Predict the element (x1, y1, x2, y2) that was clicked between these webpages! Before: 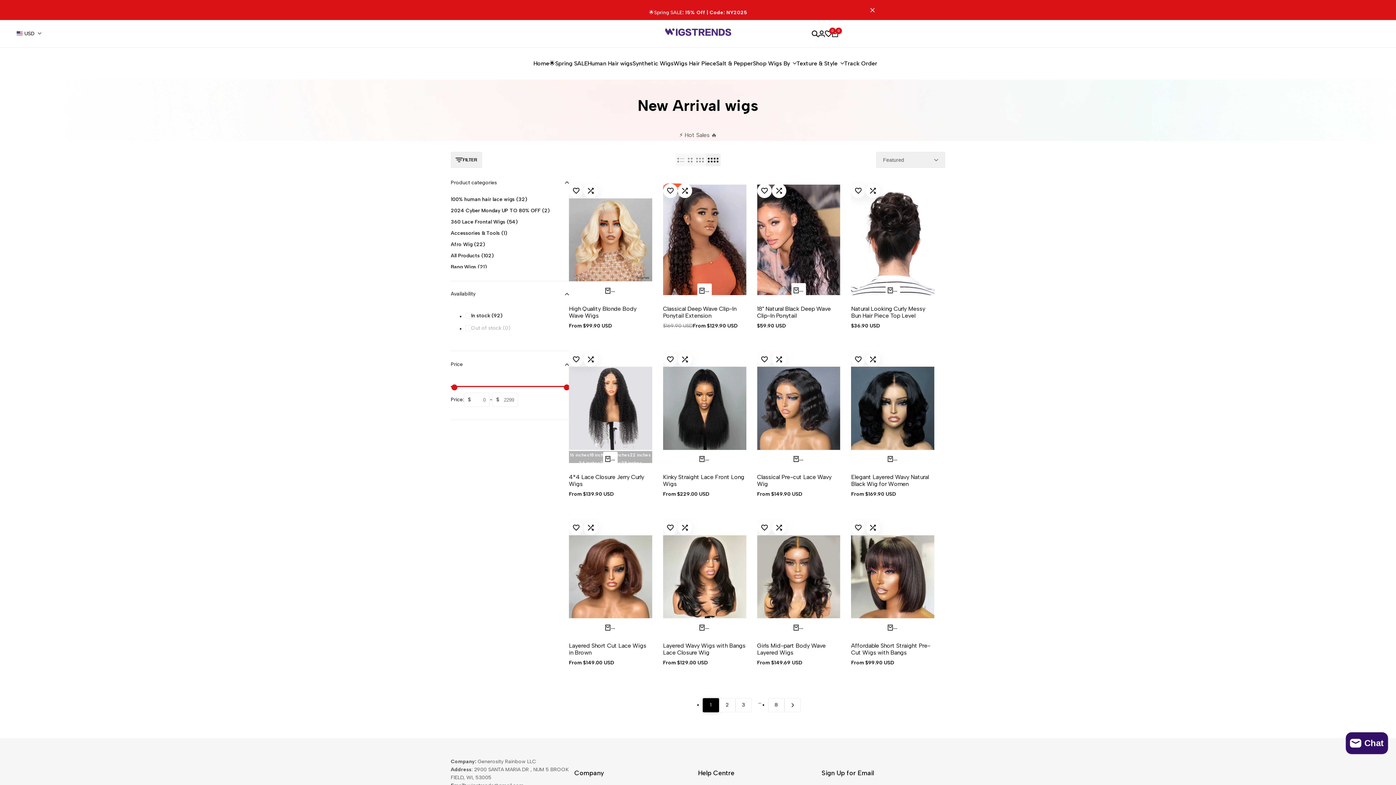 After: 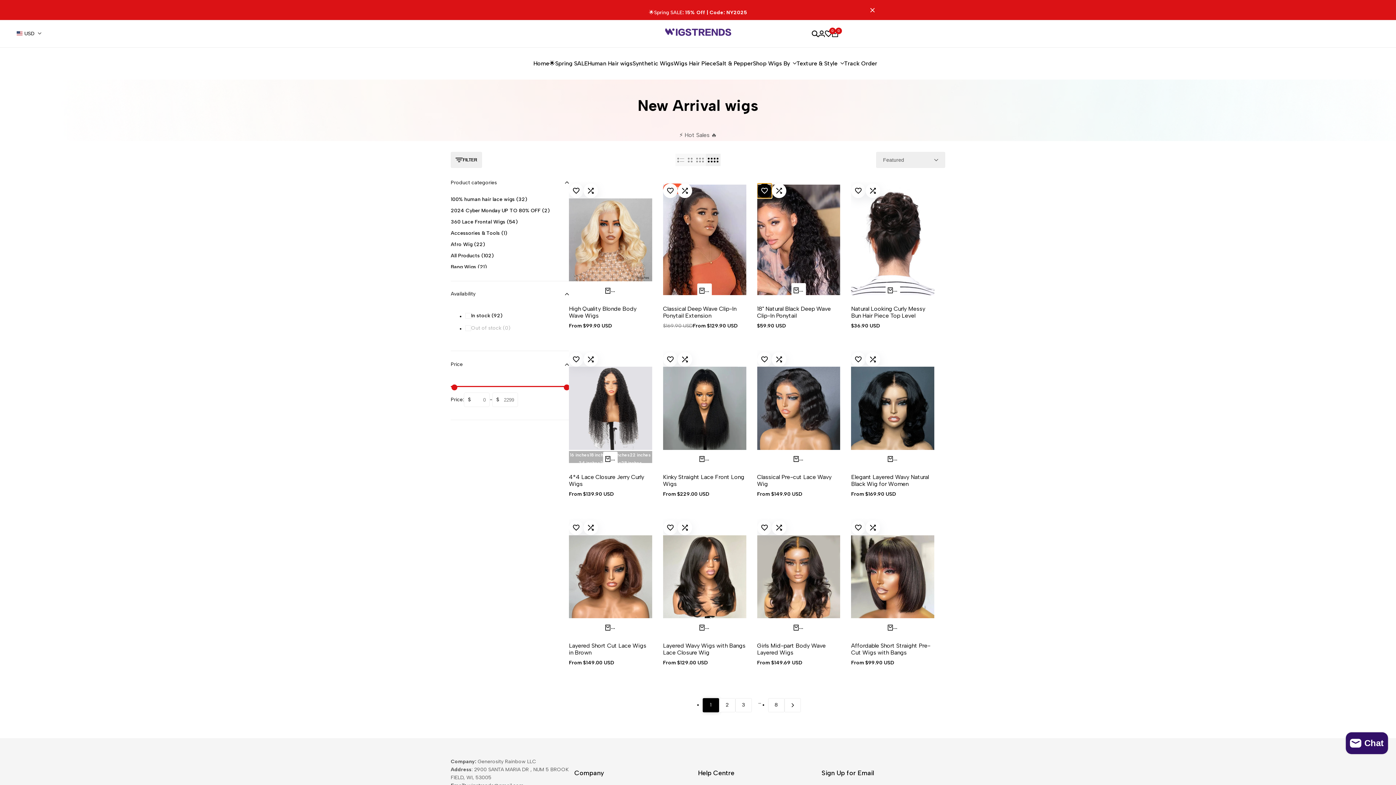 Action: label: ADD TO WISHLIST bbox: (757, 183, 771, 198)